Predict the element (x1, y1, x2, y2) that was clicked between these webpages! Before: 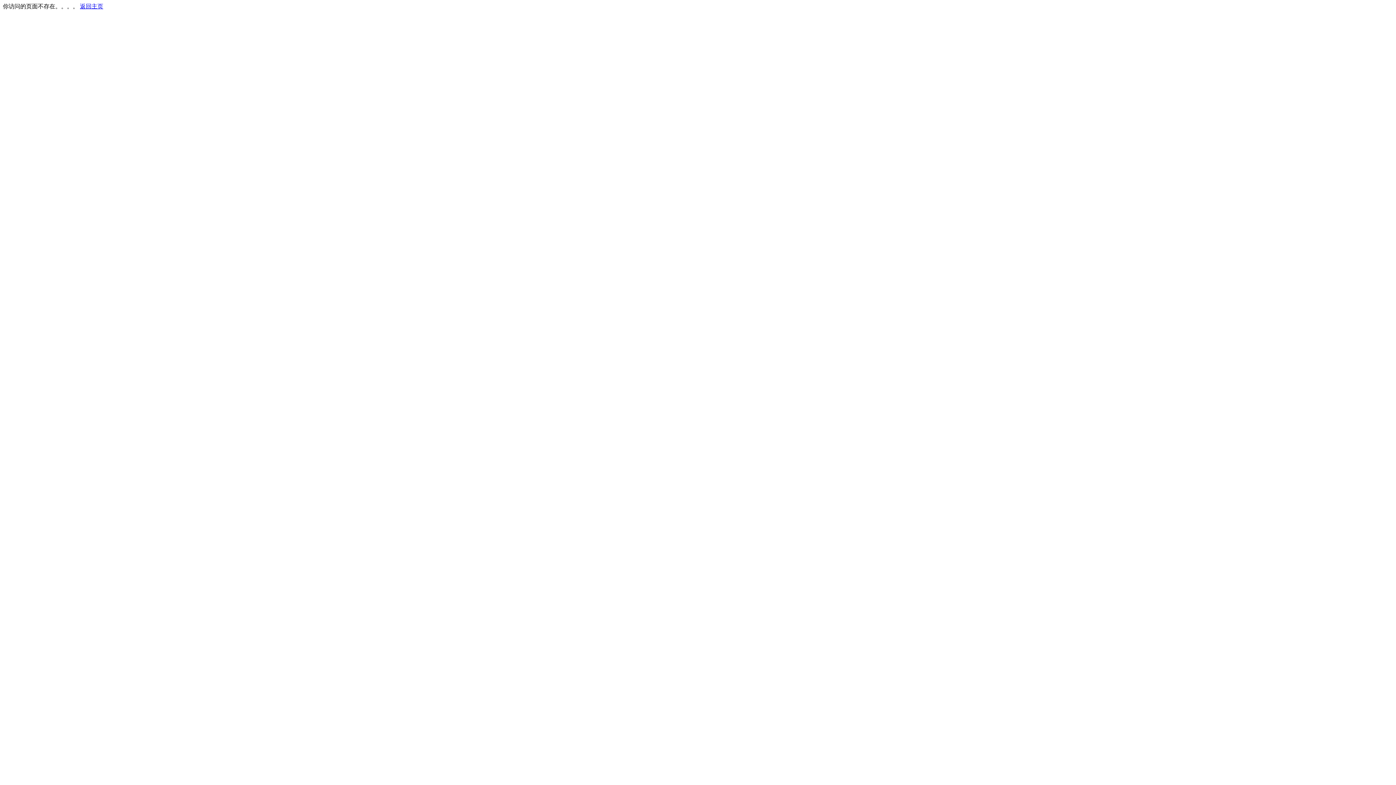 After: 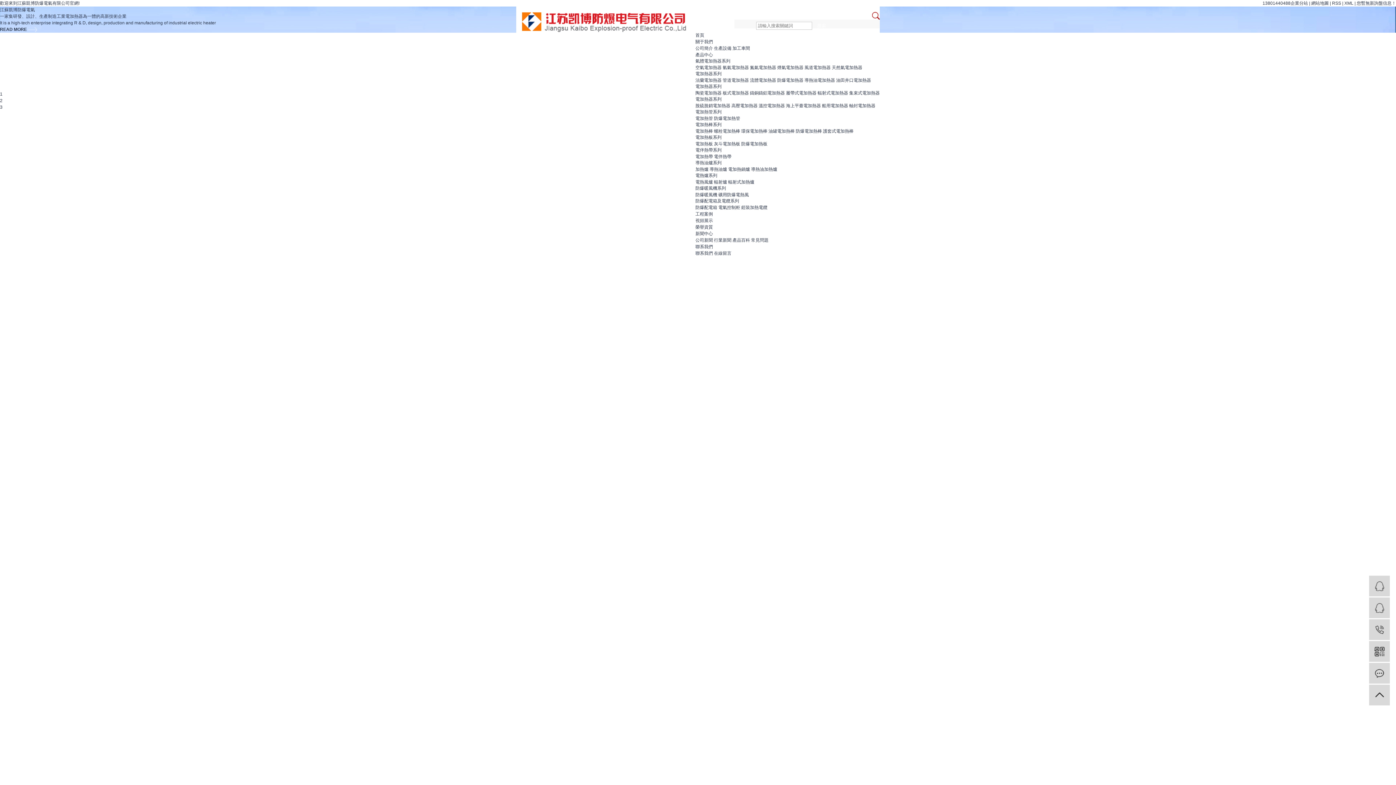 Action: label: 返回主页 bbox: (80, 3, 103, 9)